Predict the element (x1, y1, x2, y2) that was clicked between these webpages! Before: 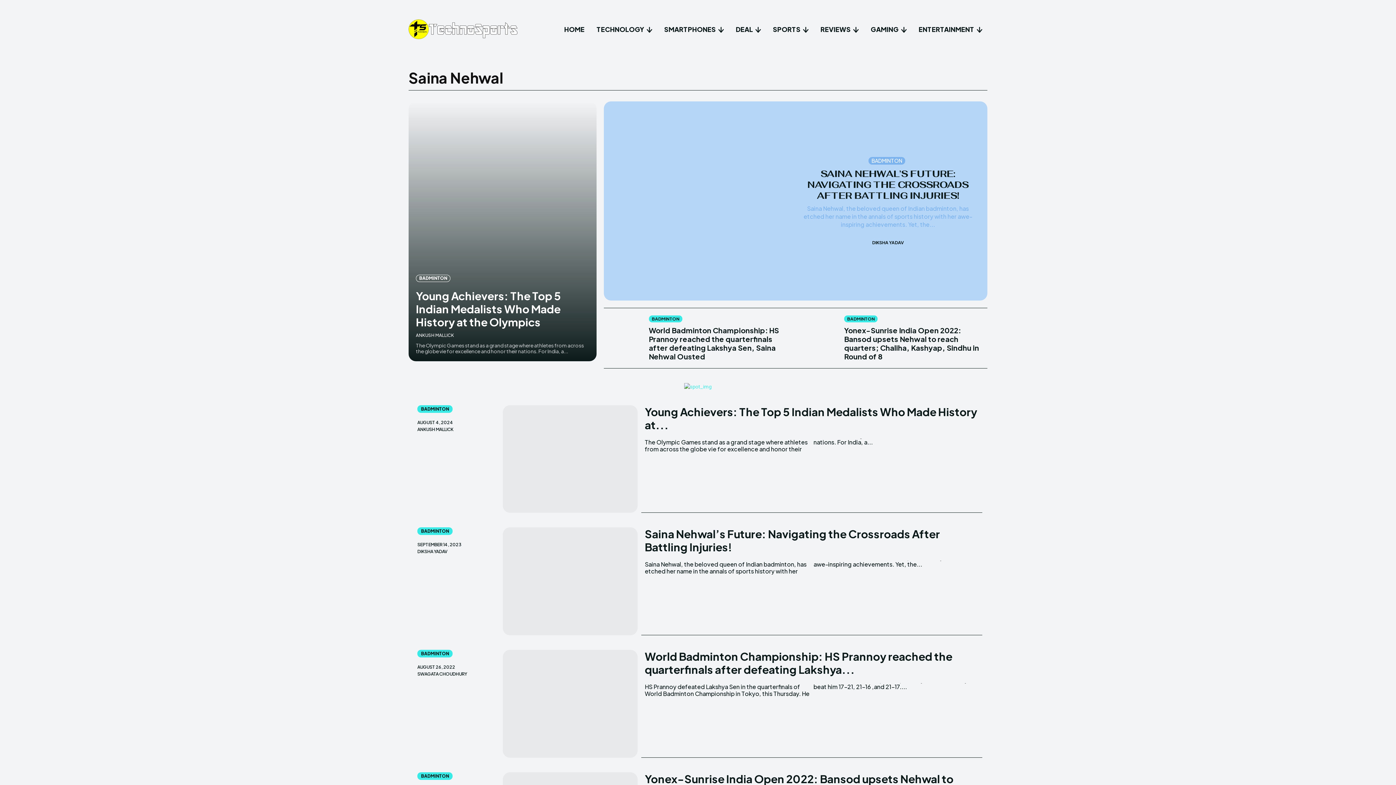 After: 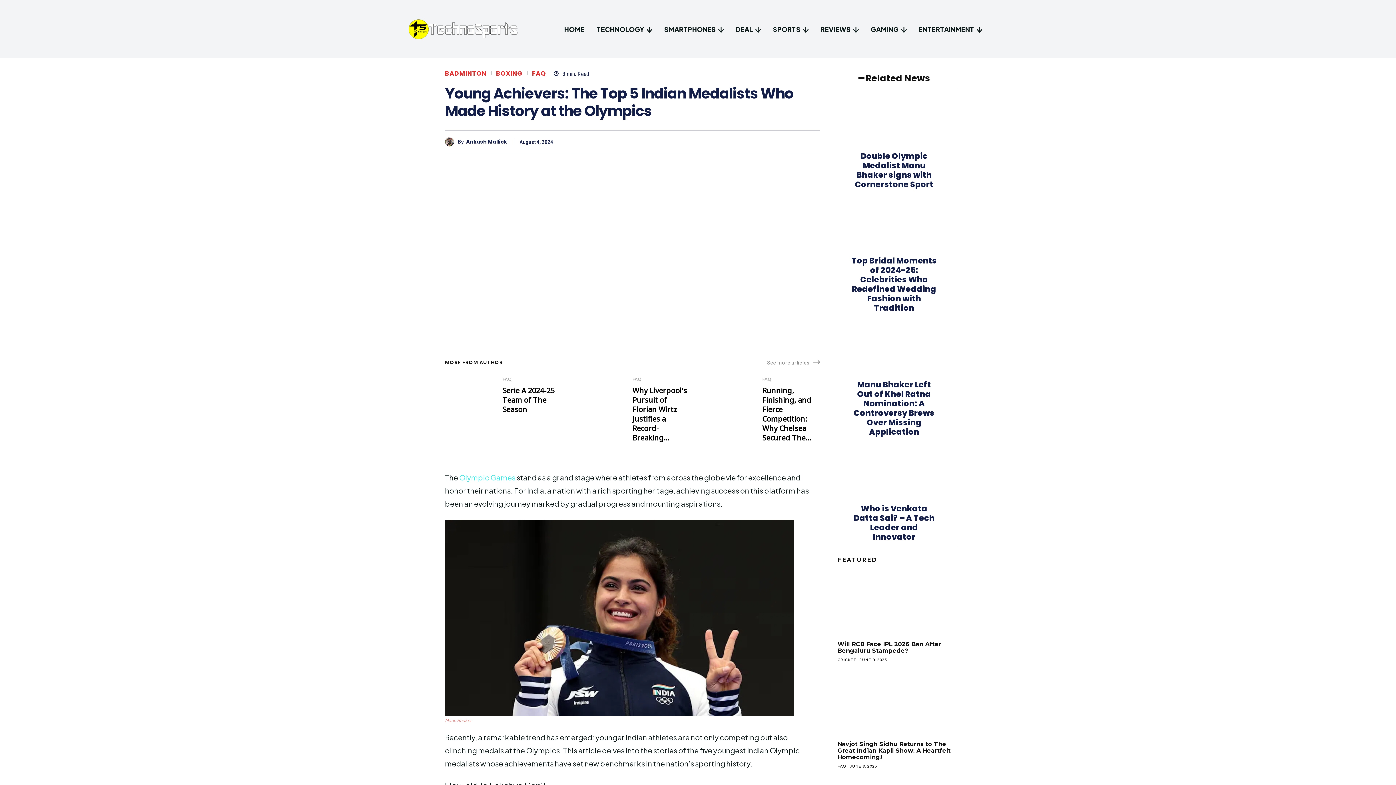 Action: bbox: (408, 101, 596, 361)